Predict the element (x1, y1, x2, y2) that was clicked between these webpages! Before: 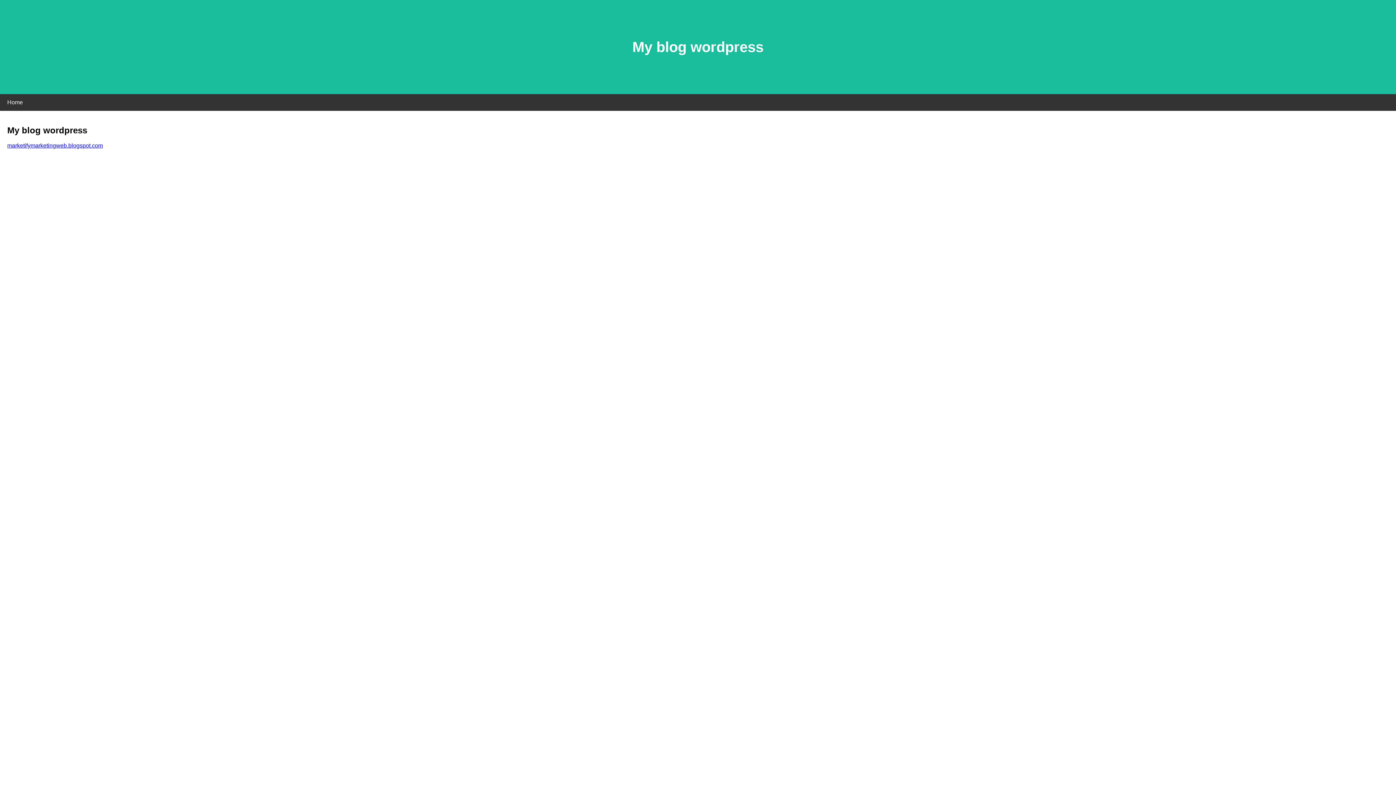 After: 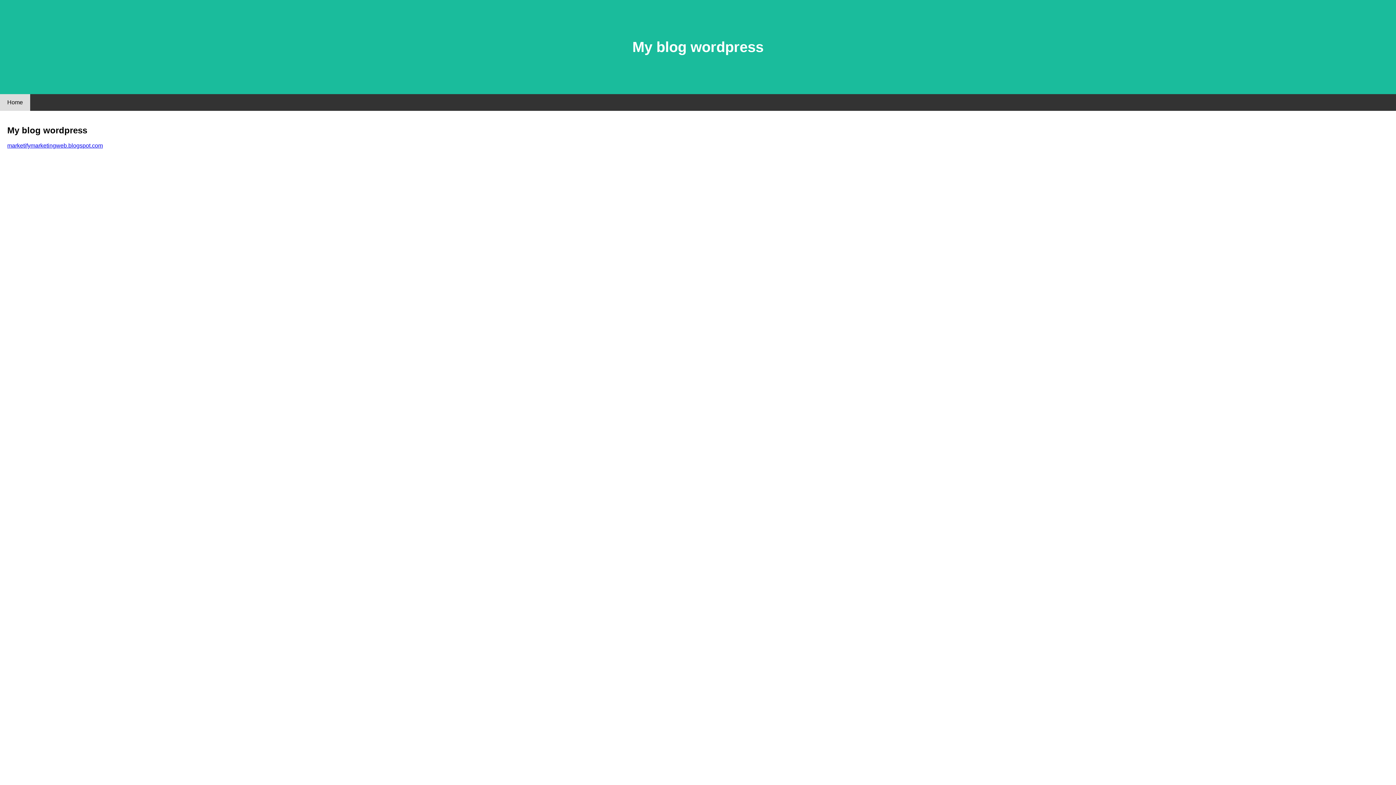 Action: bbox: (0, 94, 30, 110) label: Home